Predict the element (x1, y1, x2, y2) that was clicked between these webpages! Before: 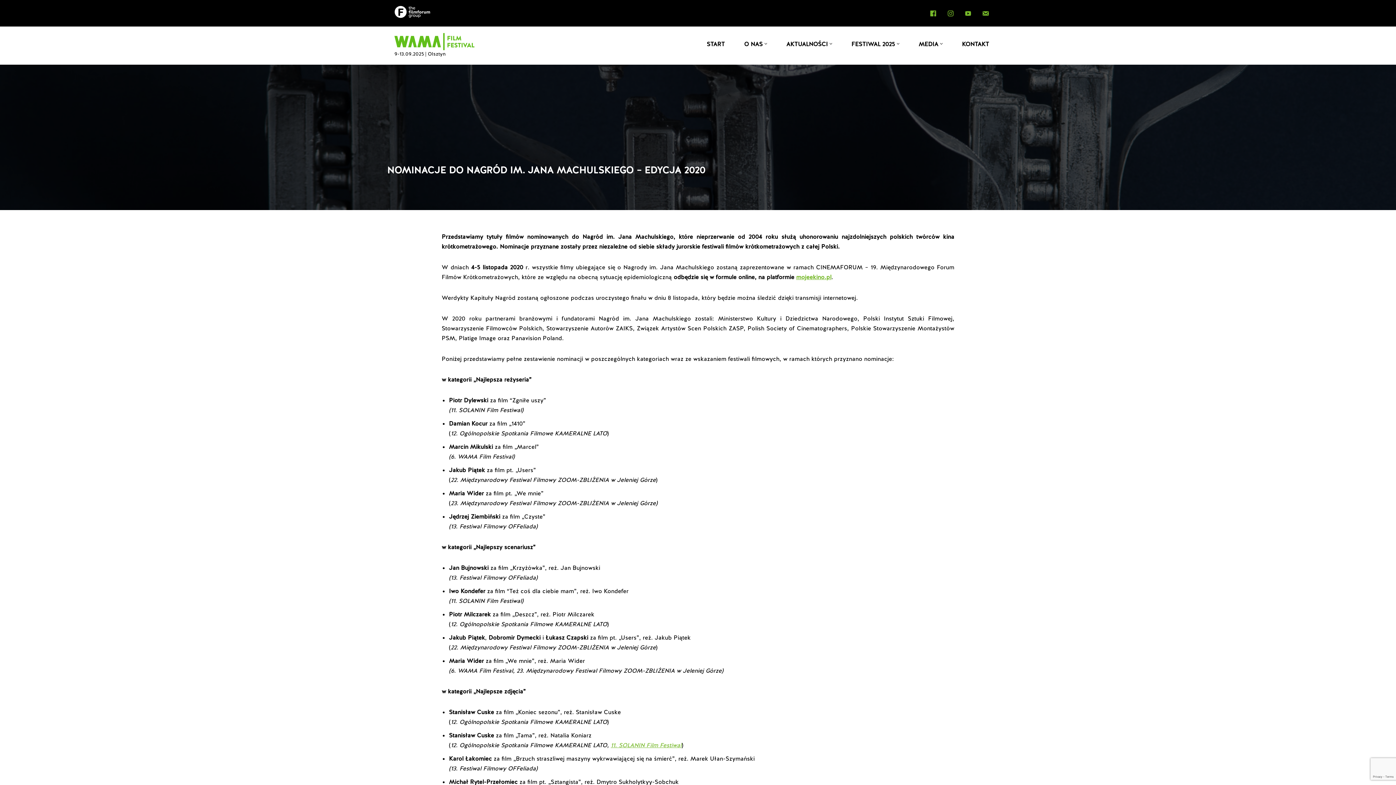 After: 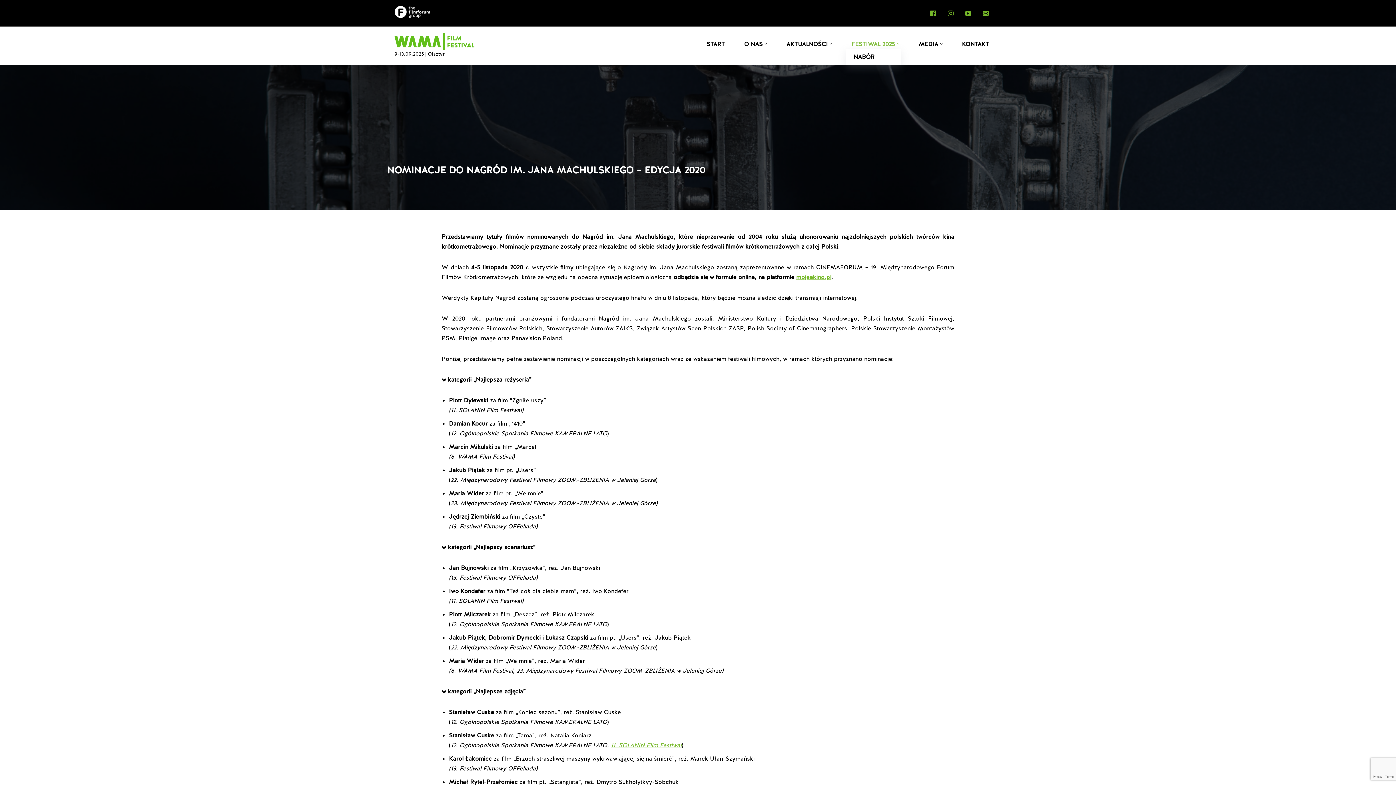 Action: label: FESTIWAL 2025 bbox: (851, 39, 895, 48)